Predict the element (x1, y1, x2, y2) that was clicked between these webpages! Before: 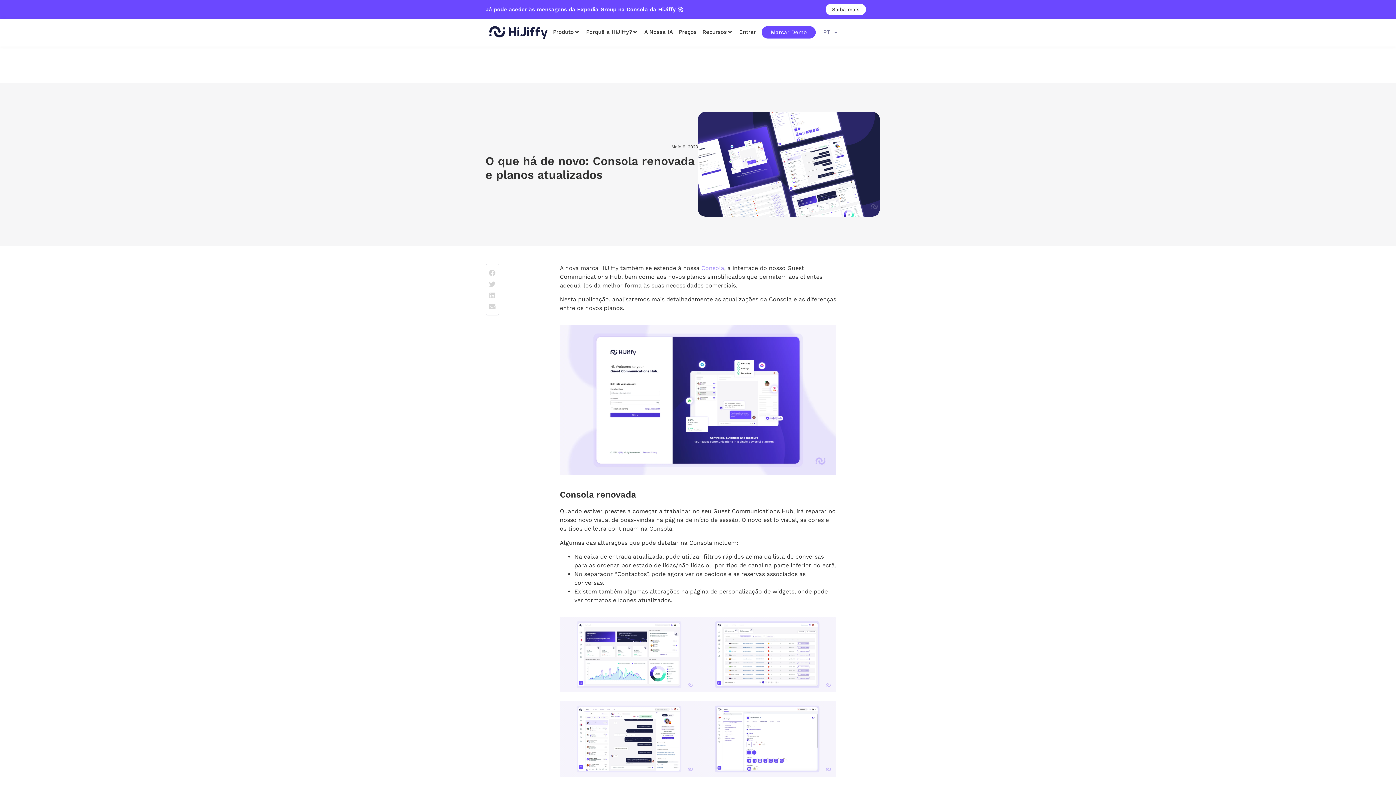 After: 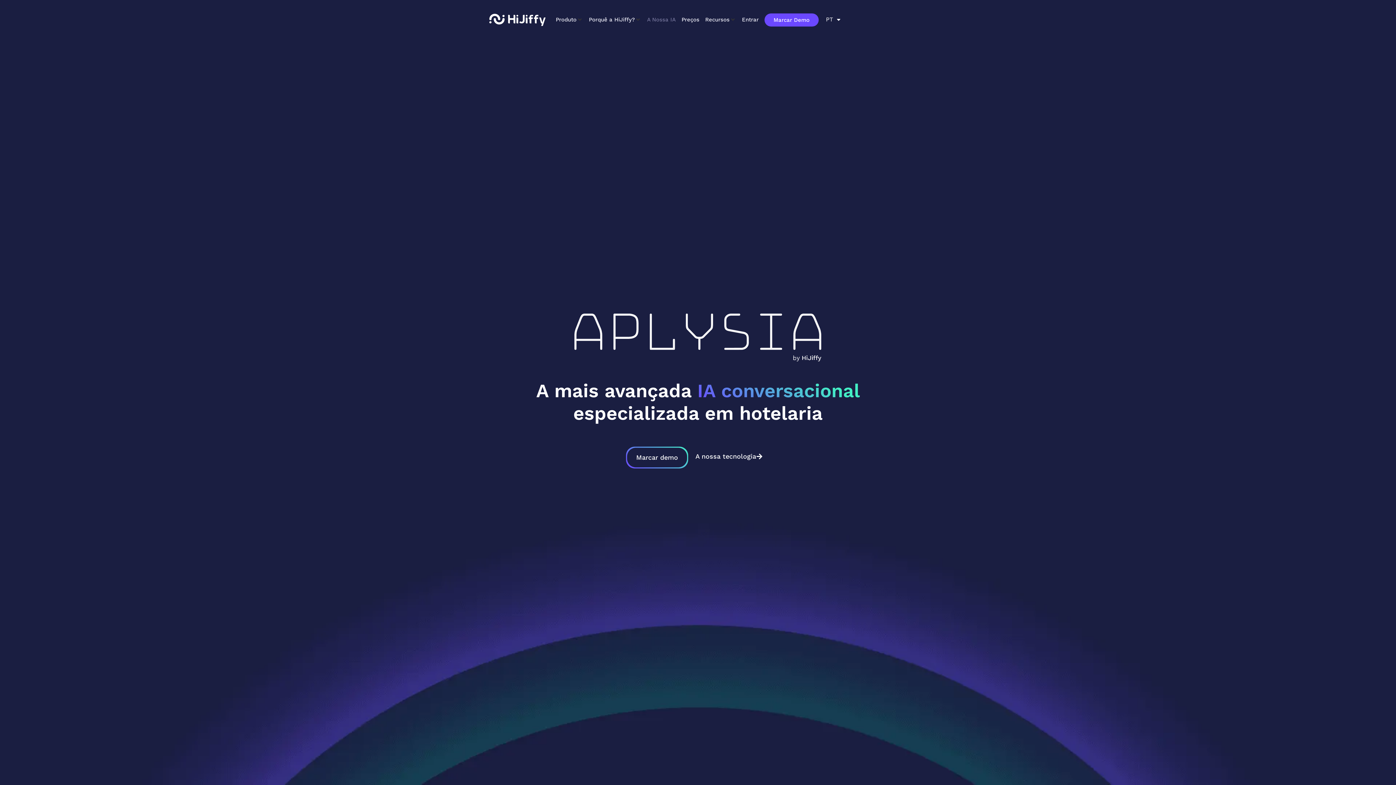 Action: label: A Nossa IA bbox: (644, 28, 673, 36)